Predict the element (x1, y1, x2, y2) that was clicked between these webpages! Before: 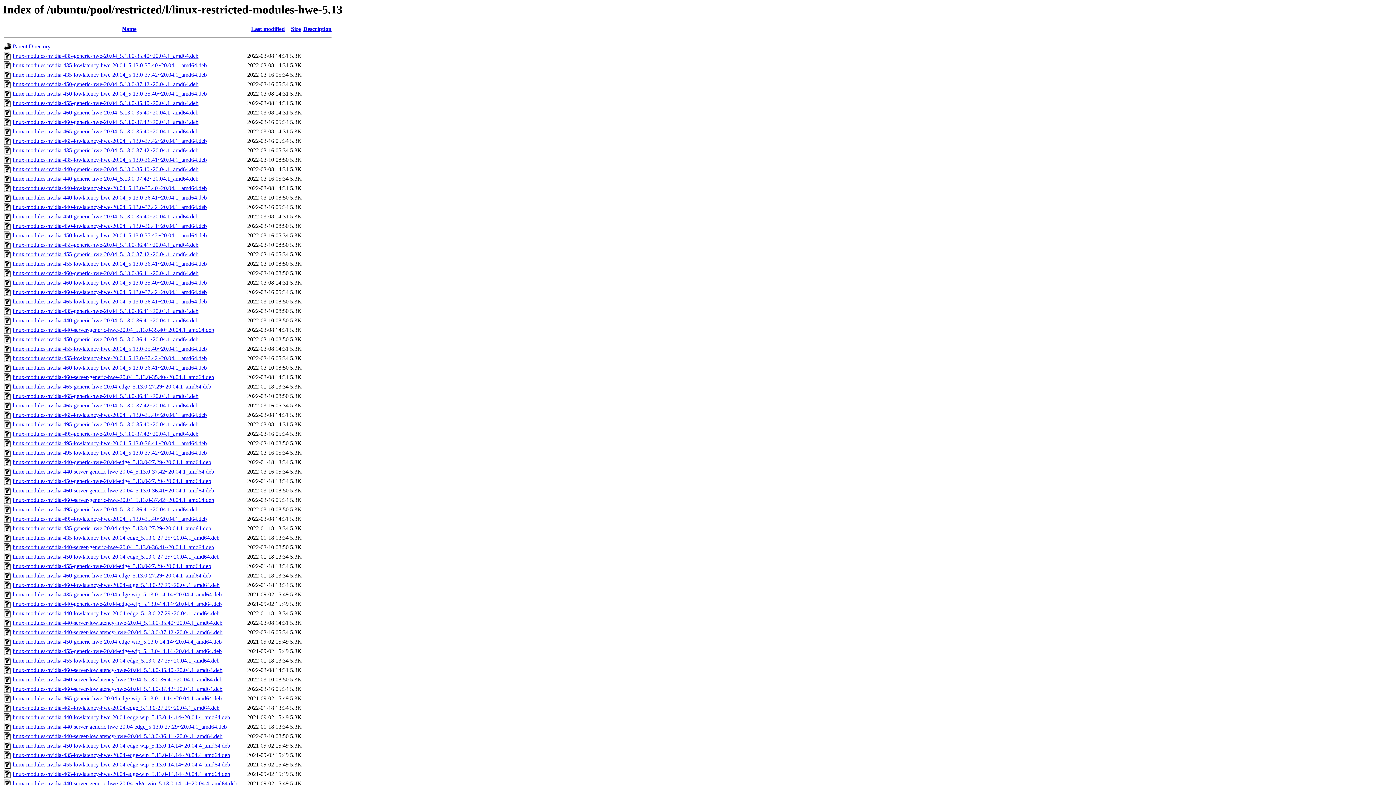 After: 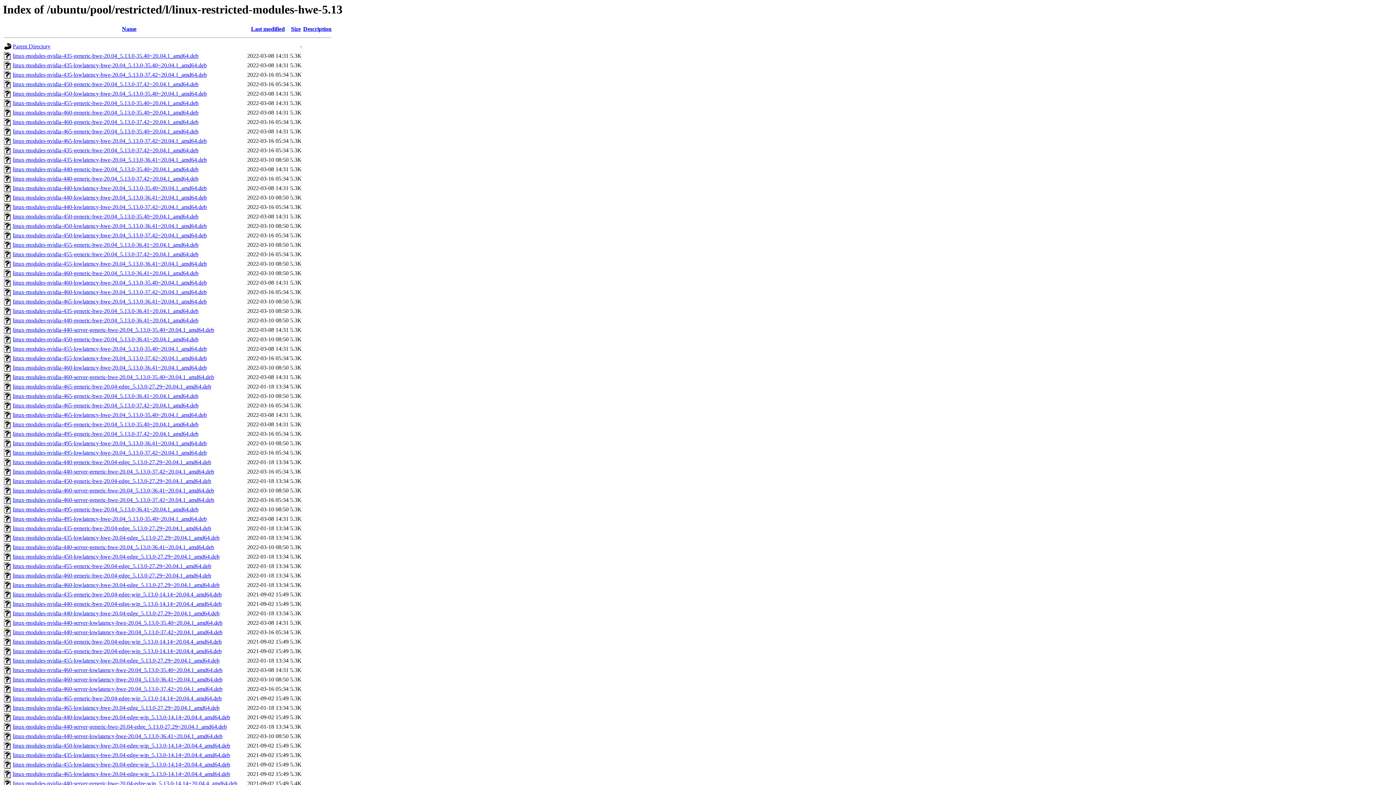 Action: label: linux-modules-nvidia-440-lowlatency-hwe-20.04-edge_5.13.0-27.29~20.04.1_amd64.deb bbox: (12, 610, 219, 616)